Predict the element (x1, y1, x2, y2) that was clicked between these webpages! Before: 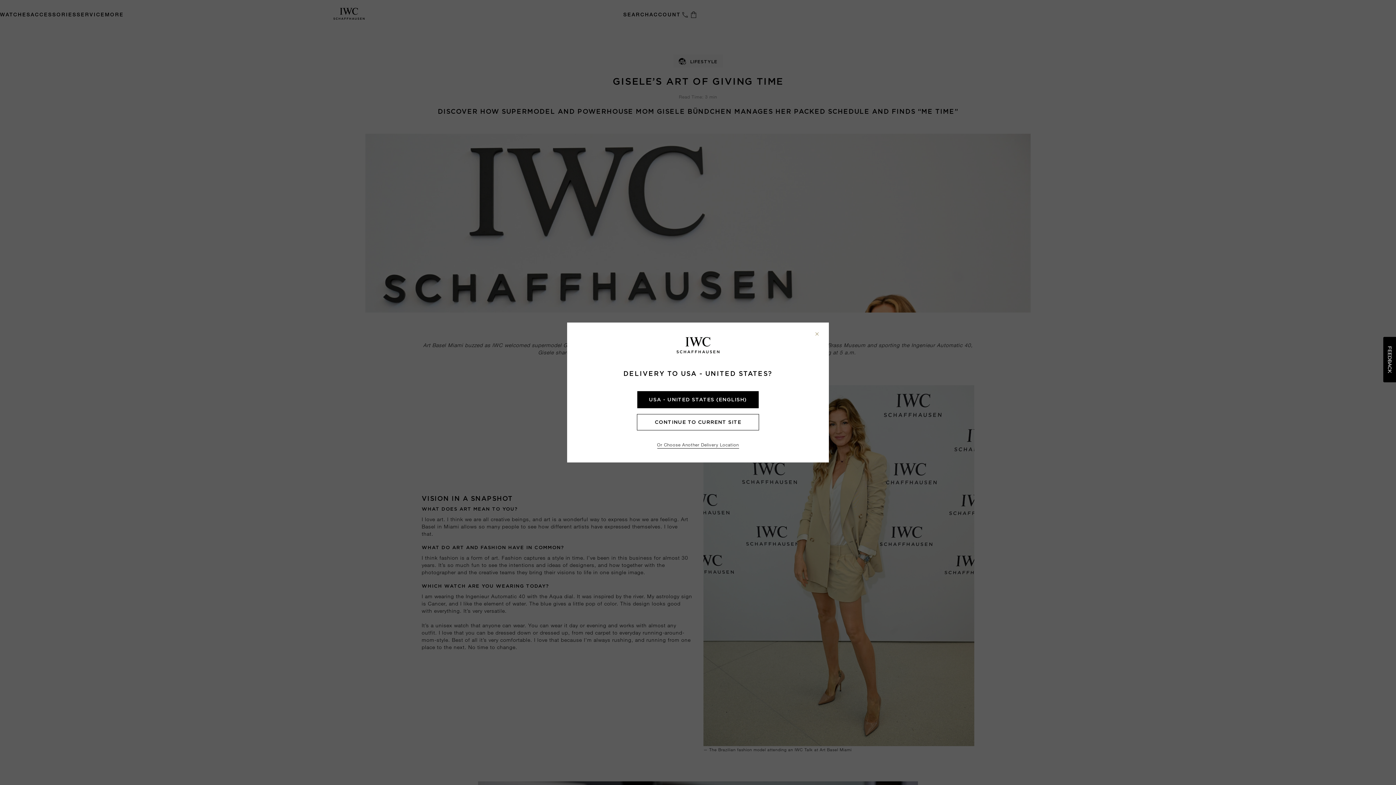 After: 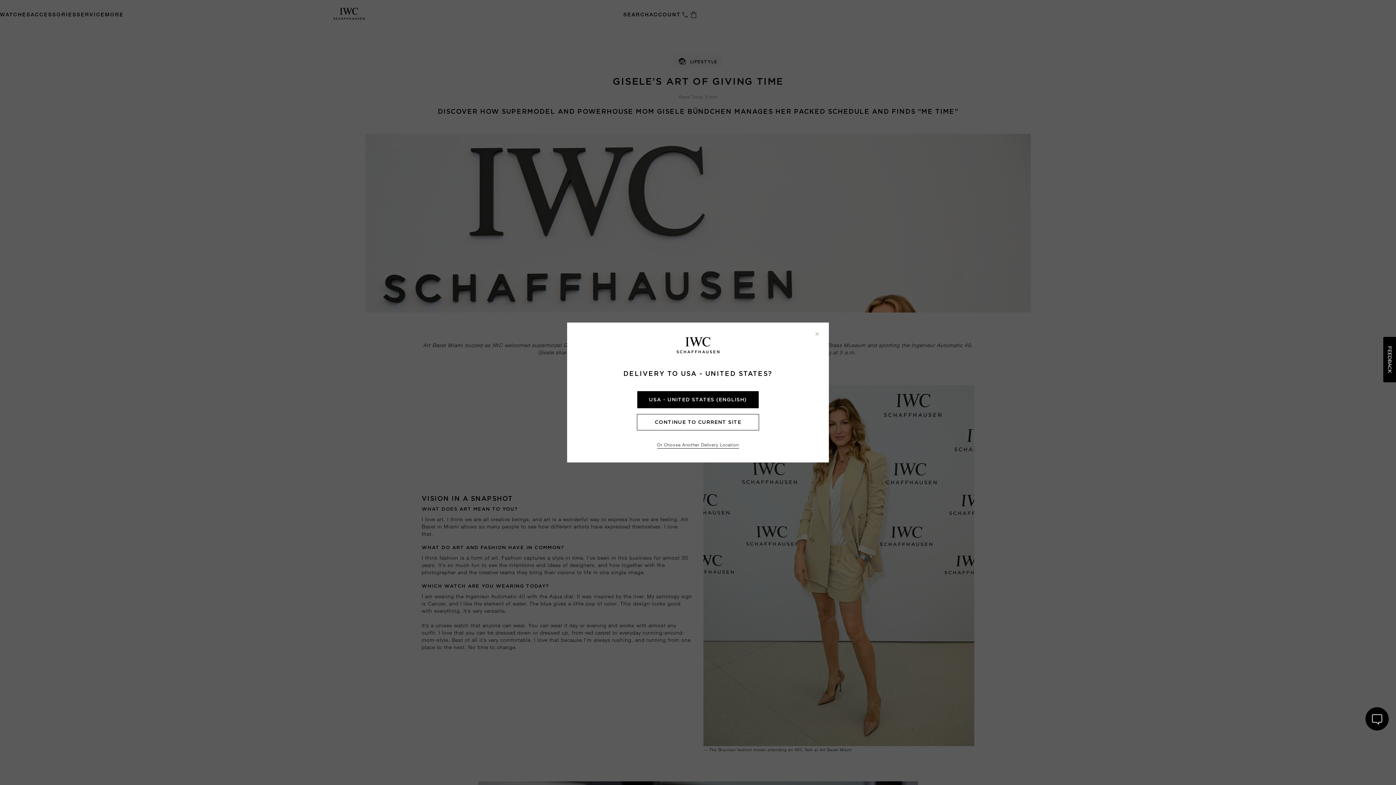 Action: bbox: (676, 337, 719, 355)